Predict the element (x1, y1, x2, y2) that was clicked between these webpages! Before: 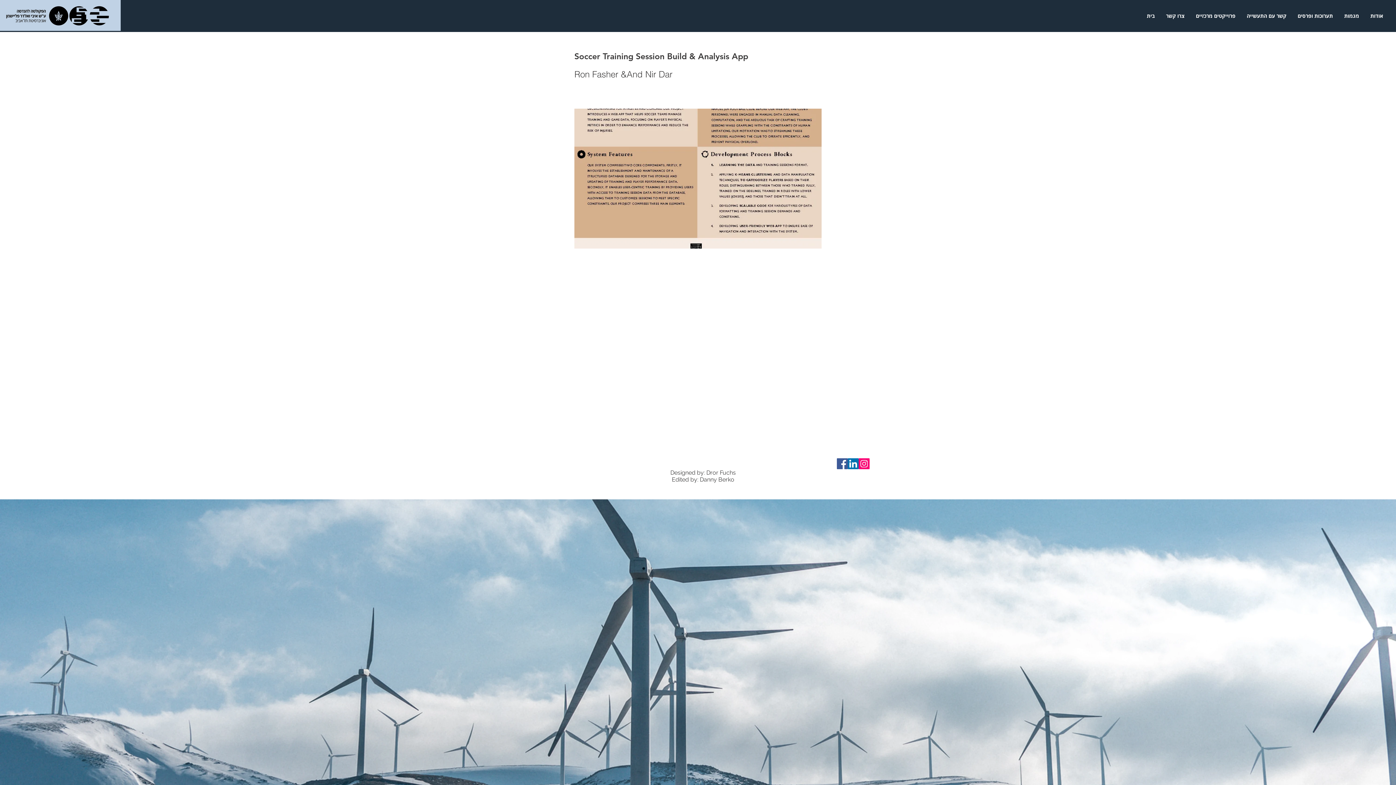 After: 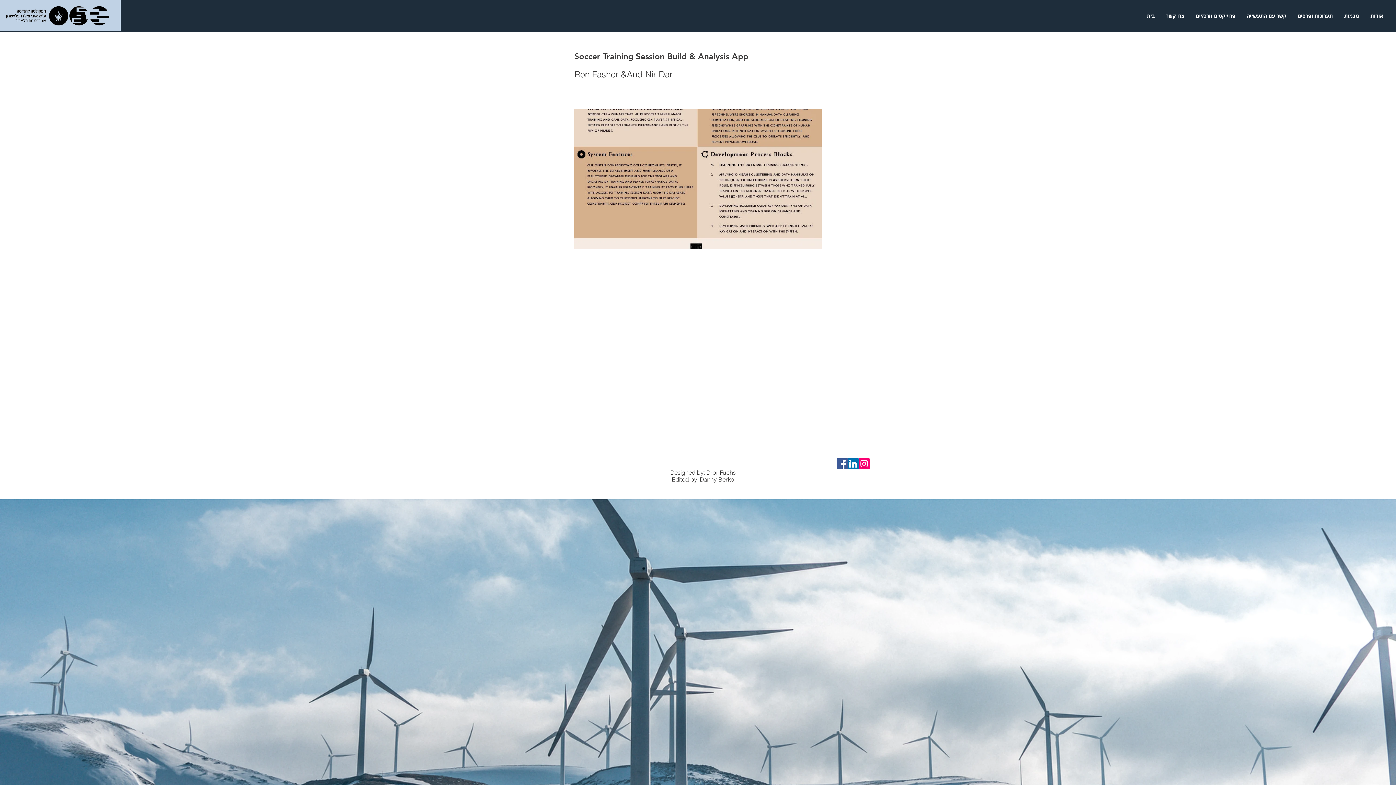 Action: label: Instagram Social Icon bbox: (858, 458, 869, 469)